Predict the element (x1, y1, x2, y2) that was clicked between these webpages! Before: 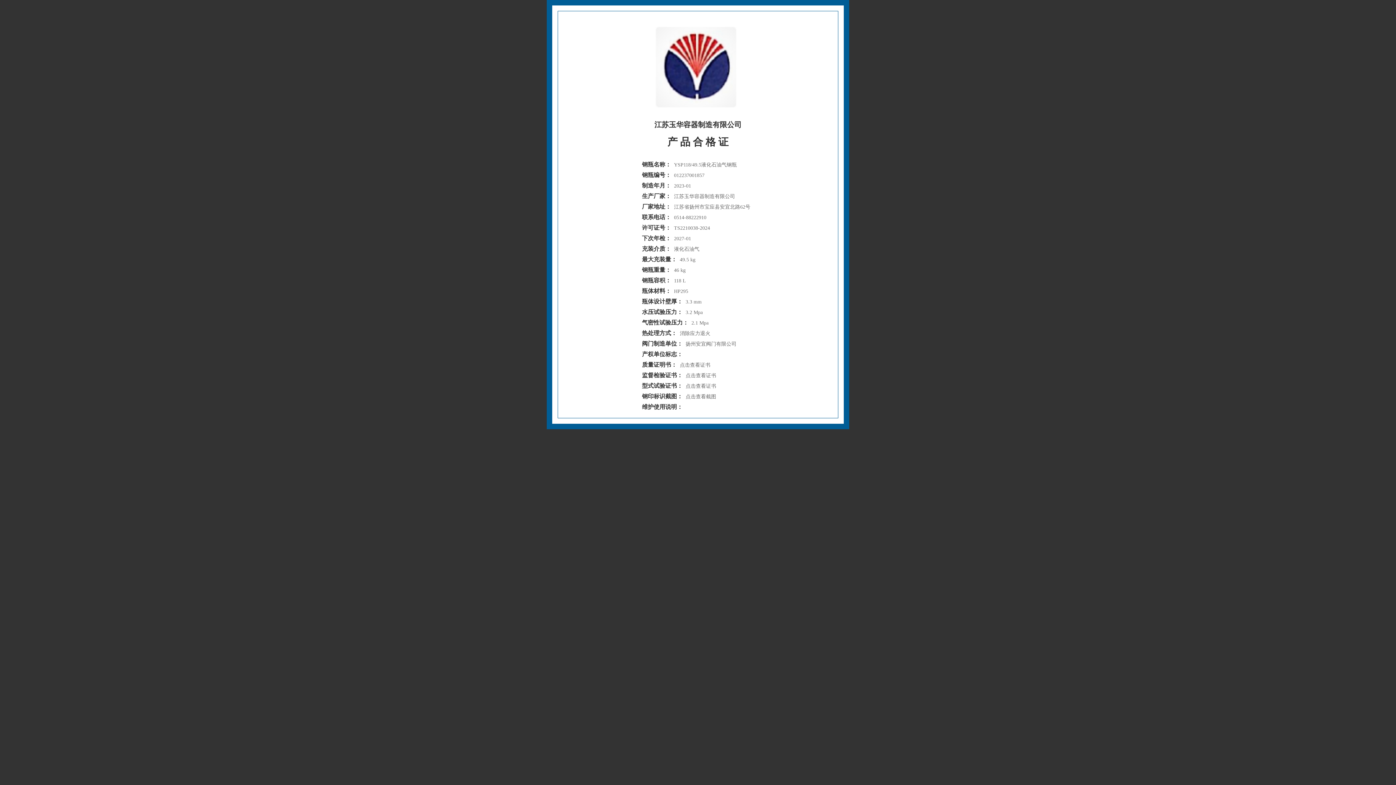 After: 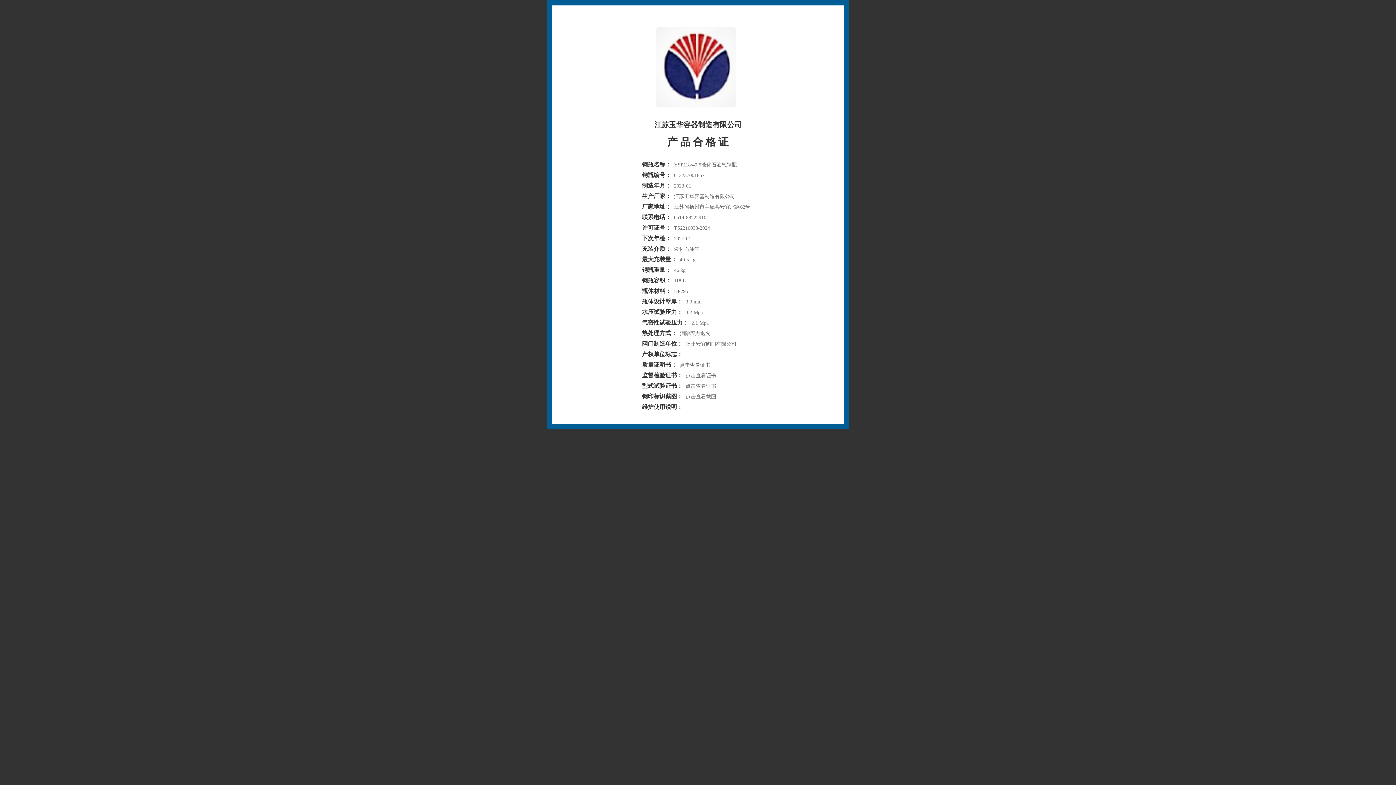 Action: bbox: (680, 362, 710, 368) label: 点击查看证书